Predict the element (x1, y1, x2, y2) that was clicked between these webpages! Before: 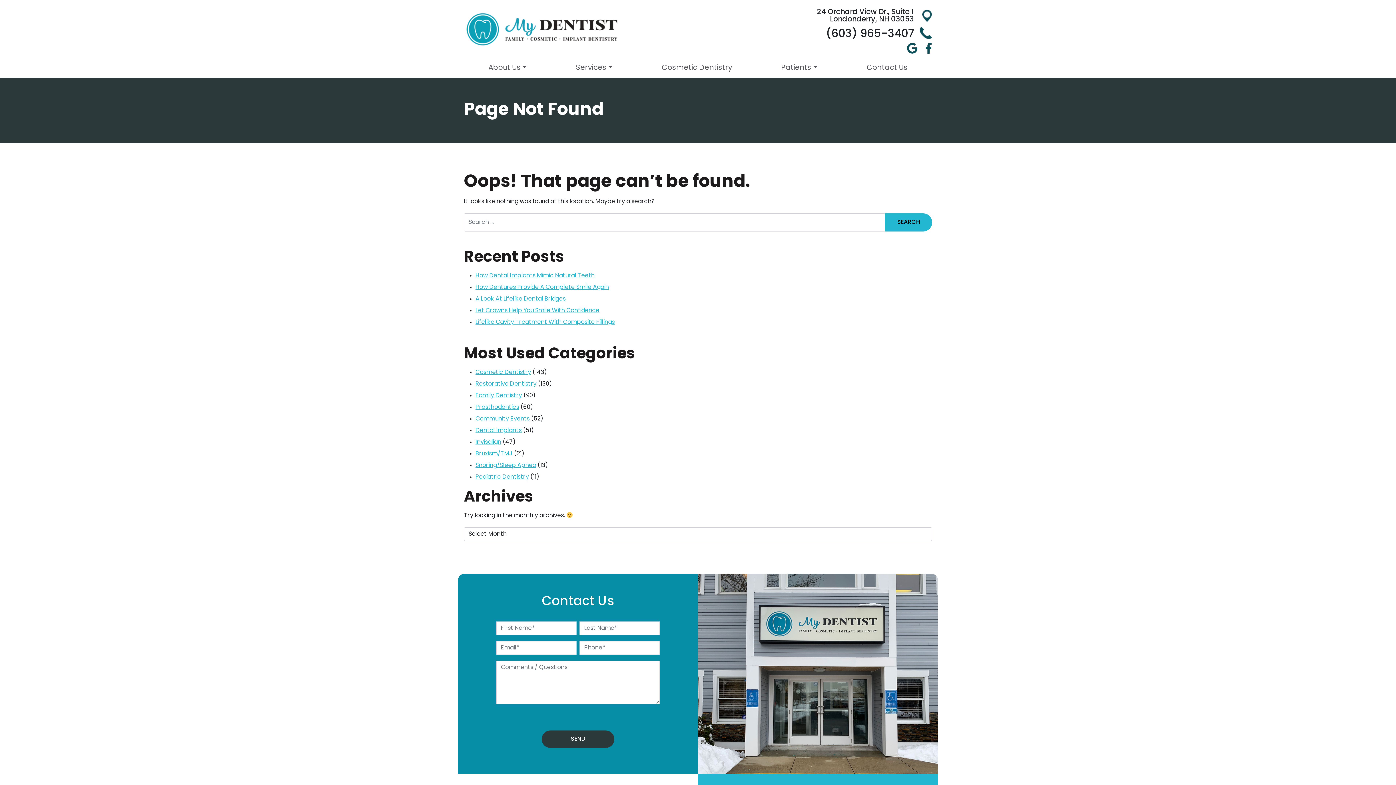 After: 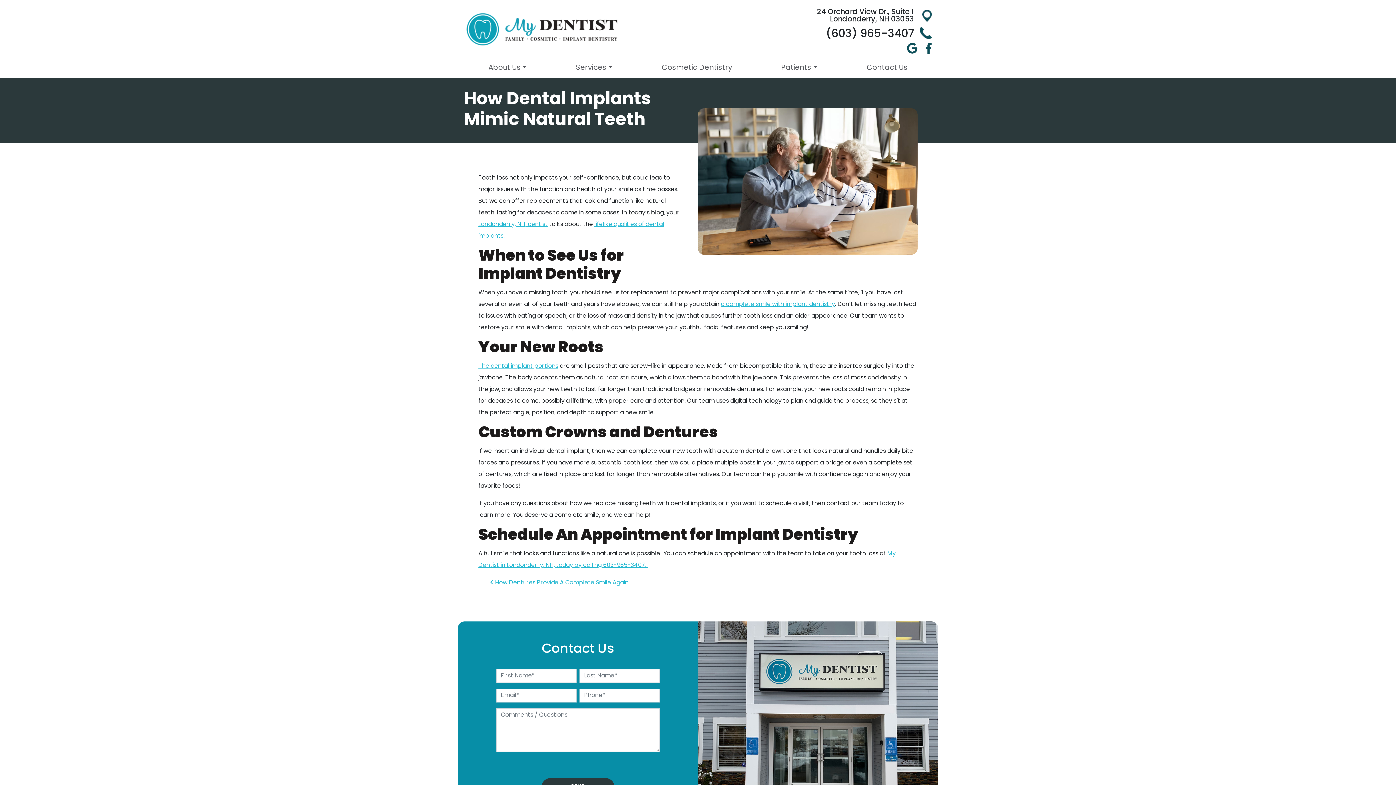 Action: label: How Dental Implants Mimic Natural Teeth bbox: (475, 273, 594, 278)